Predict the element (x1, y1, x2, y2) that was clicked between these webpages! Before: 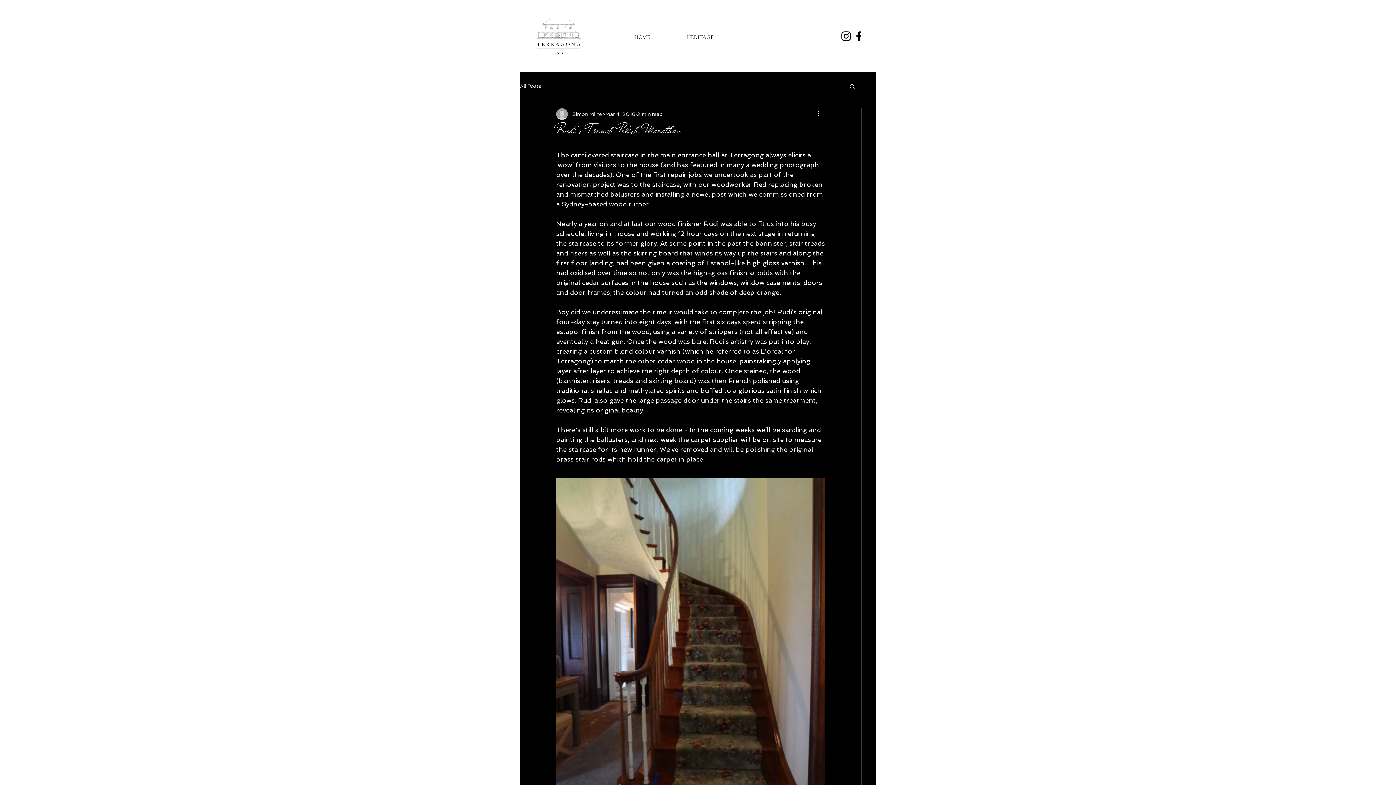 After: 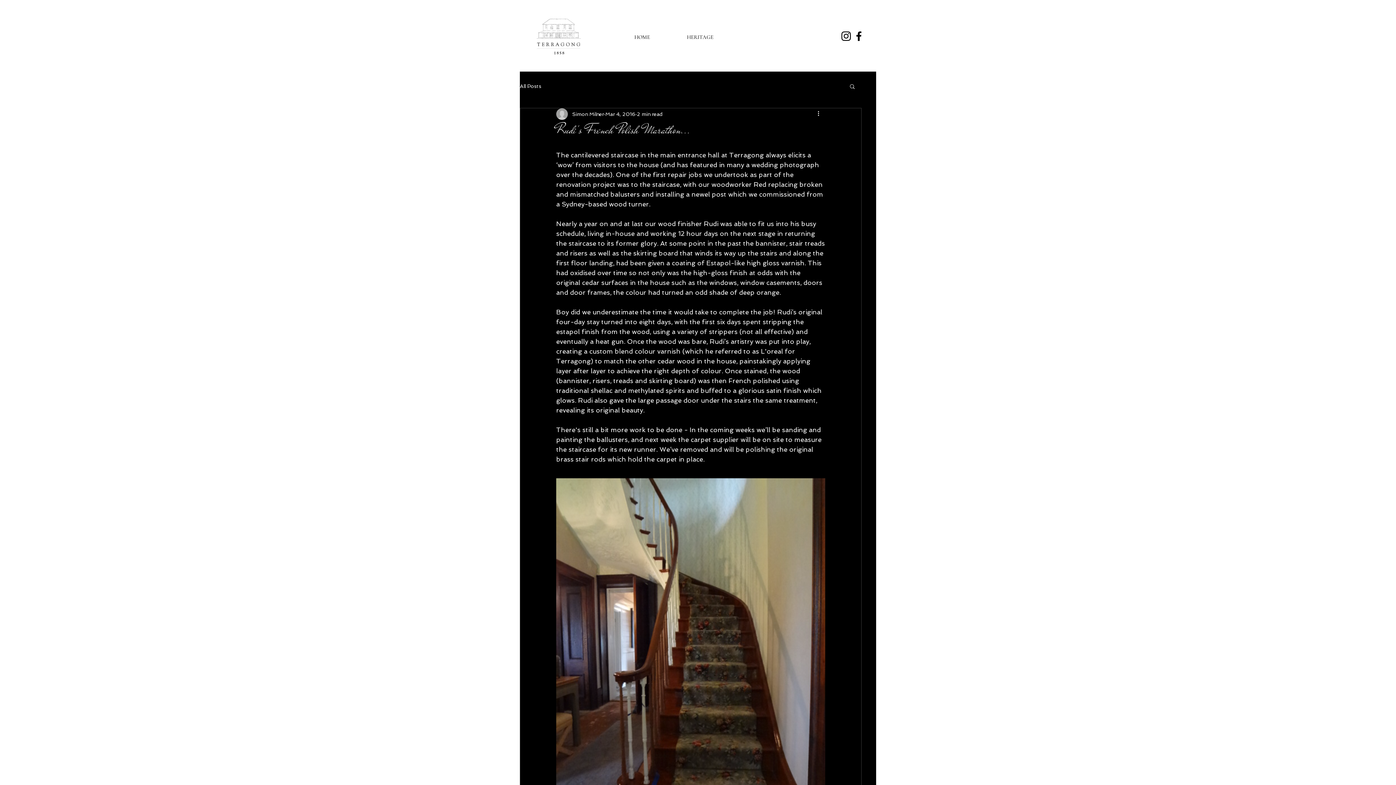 Action: bbox: (840, 29, 852, 42)